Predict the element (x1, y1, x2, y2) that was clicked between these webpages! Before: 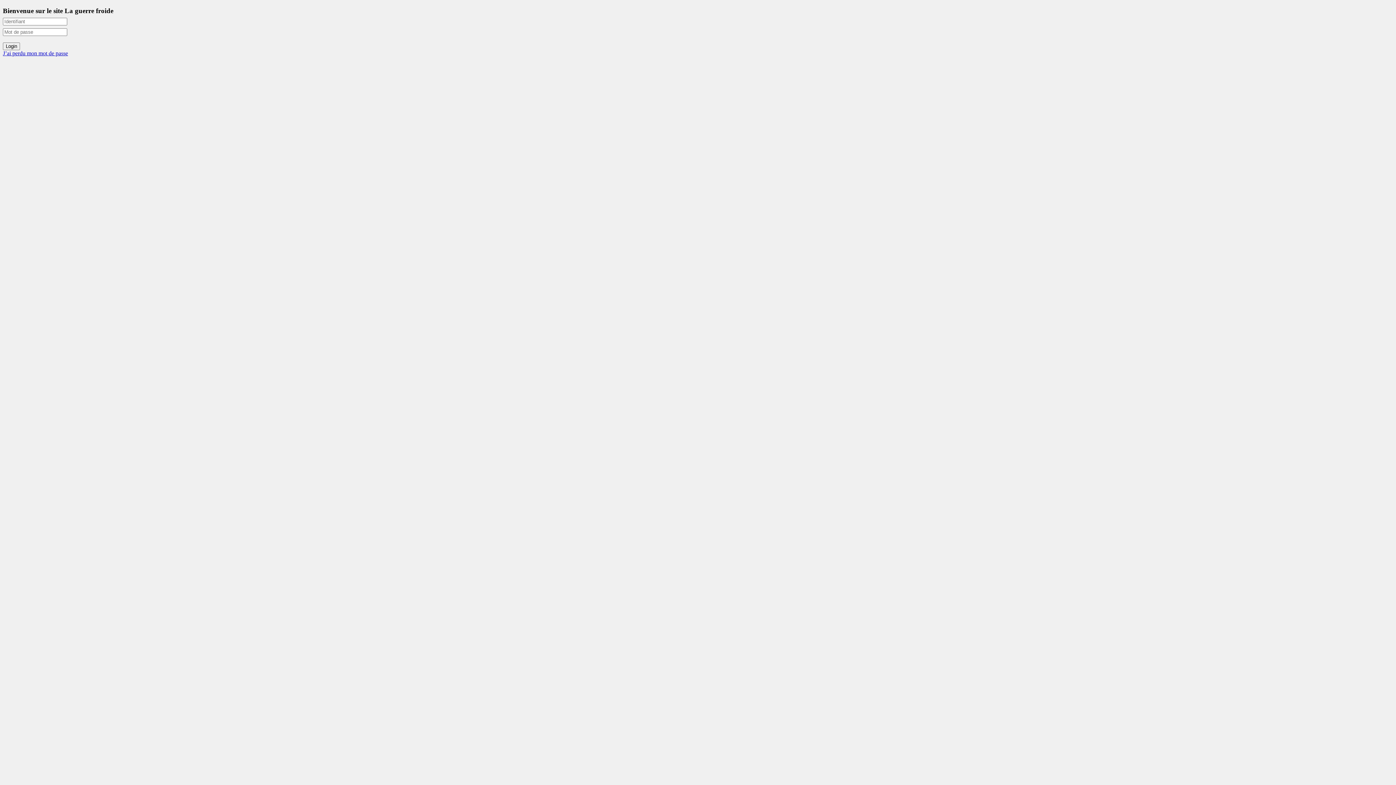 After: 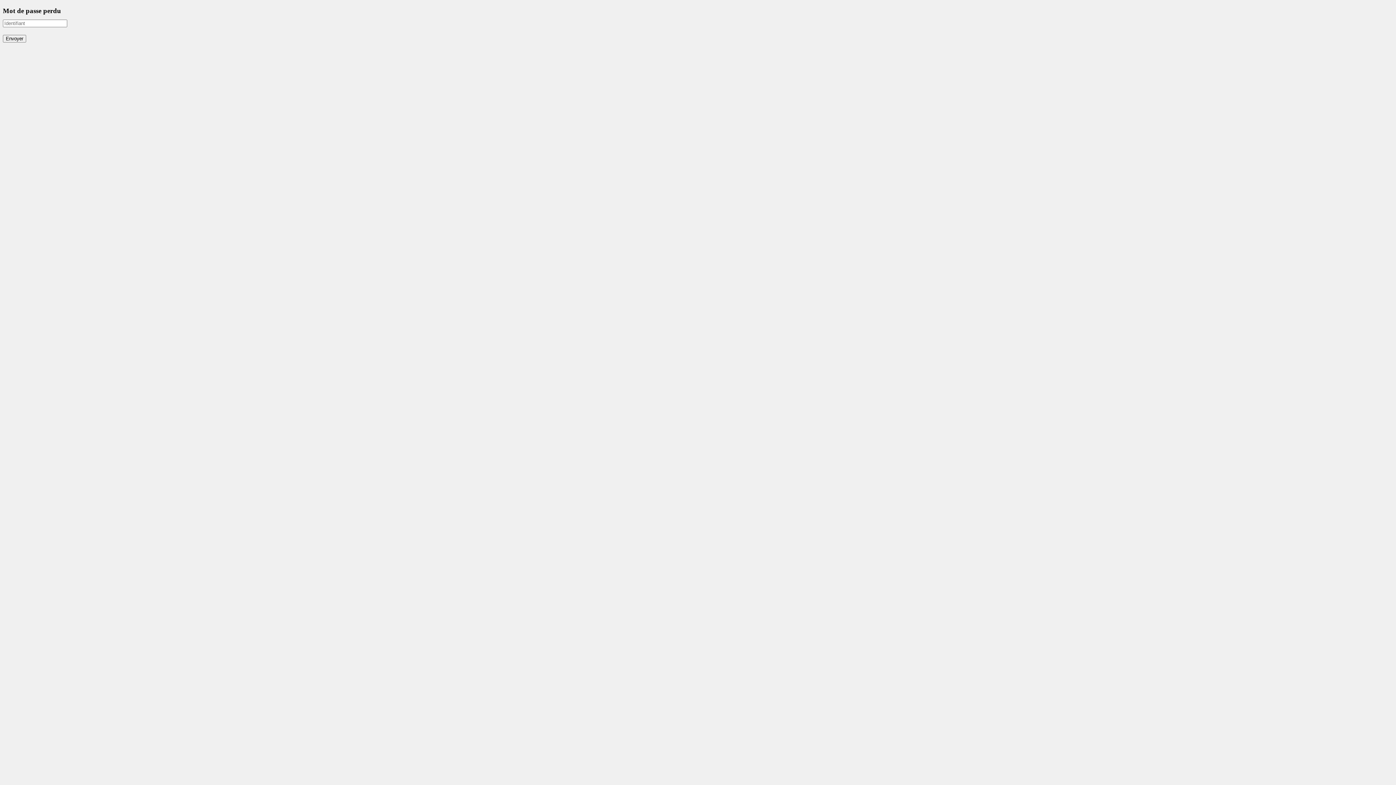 Action: label: J’ai perdu mon mot de passe bbox: (2, 50, 68, 56)